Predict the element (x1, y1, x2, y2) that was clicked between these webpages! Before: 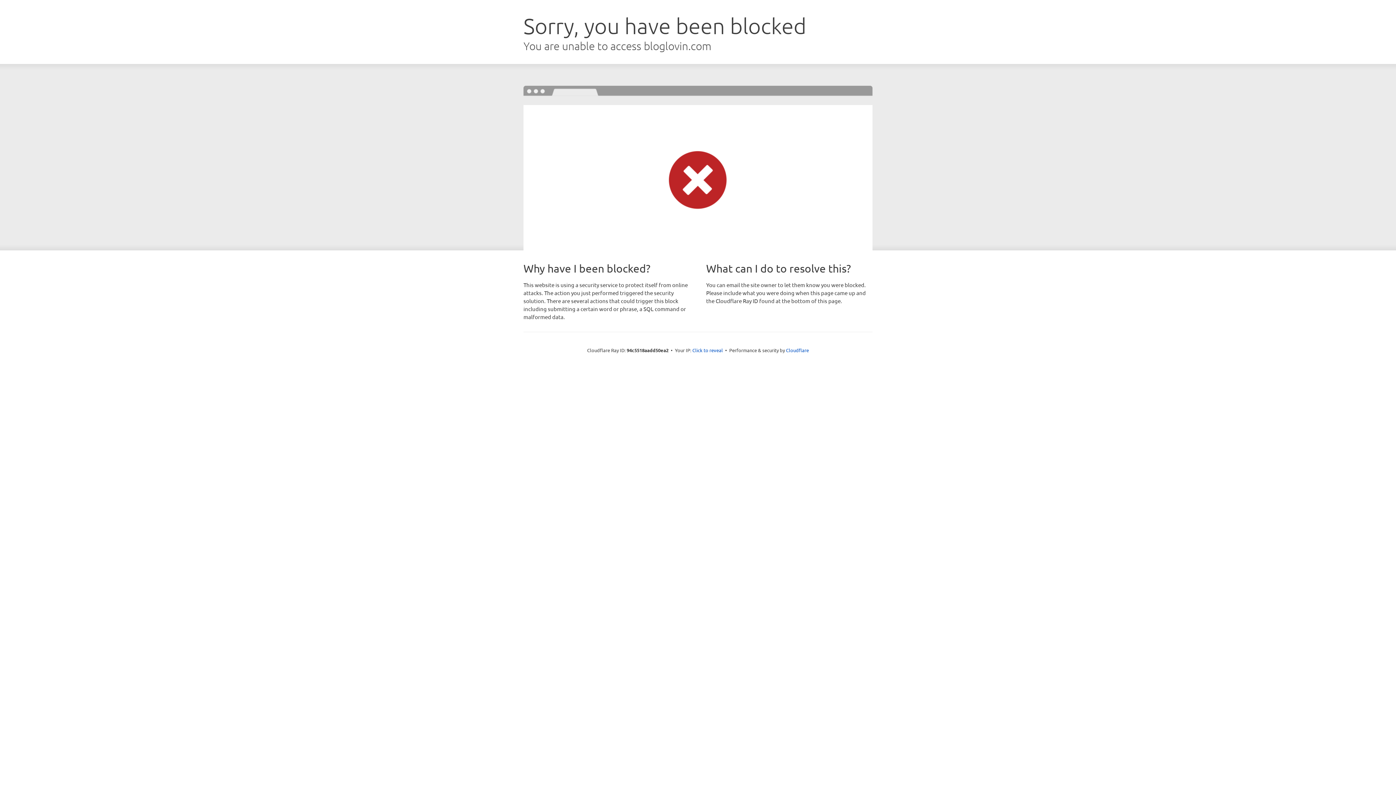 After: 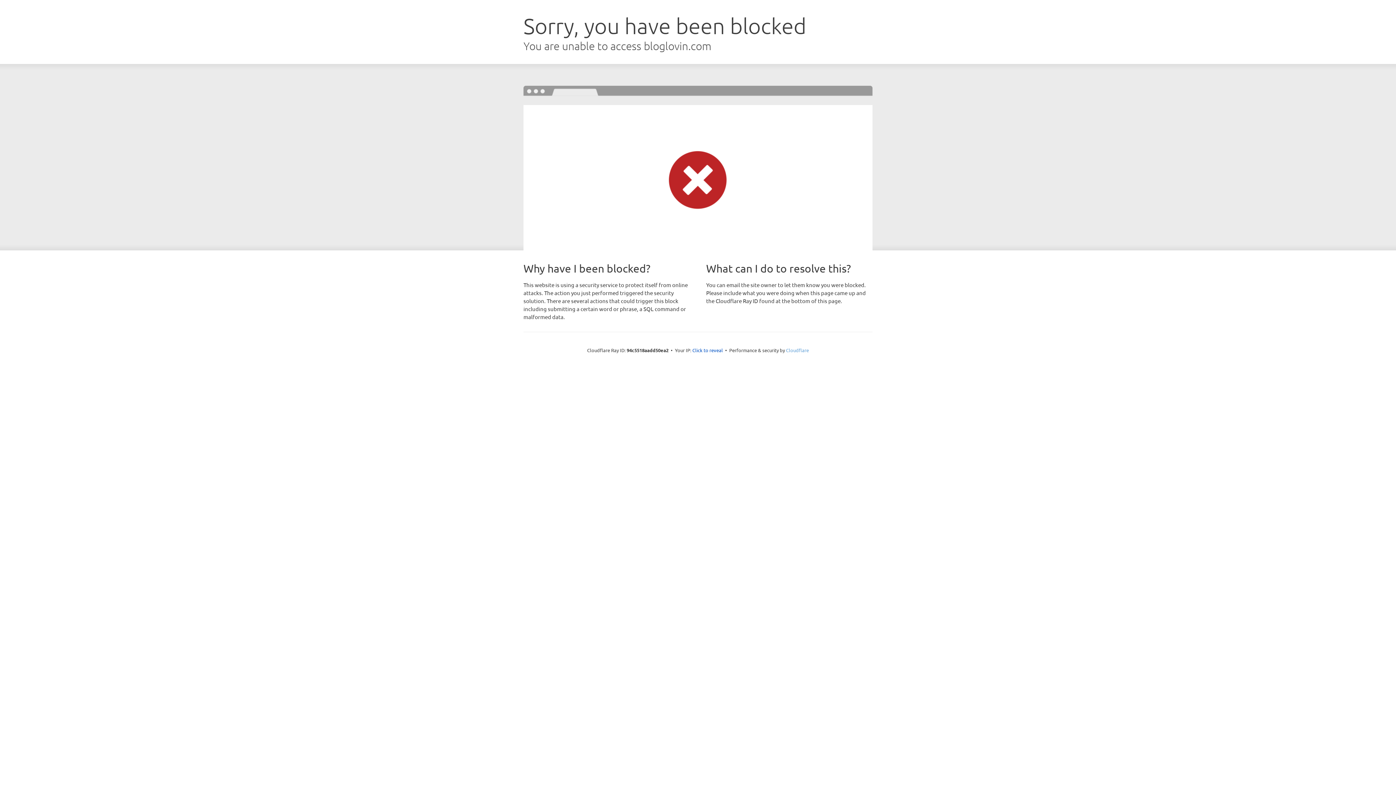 Action: bbox: (786, 347, 809, 353) label: Cloudflare